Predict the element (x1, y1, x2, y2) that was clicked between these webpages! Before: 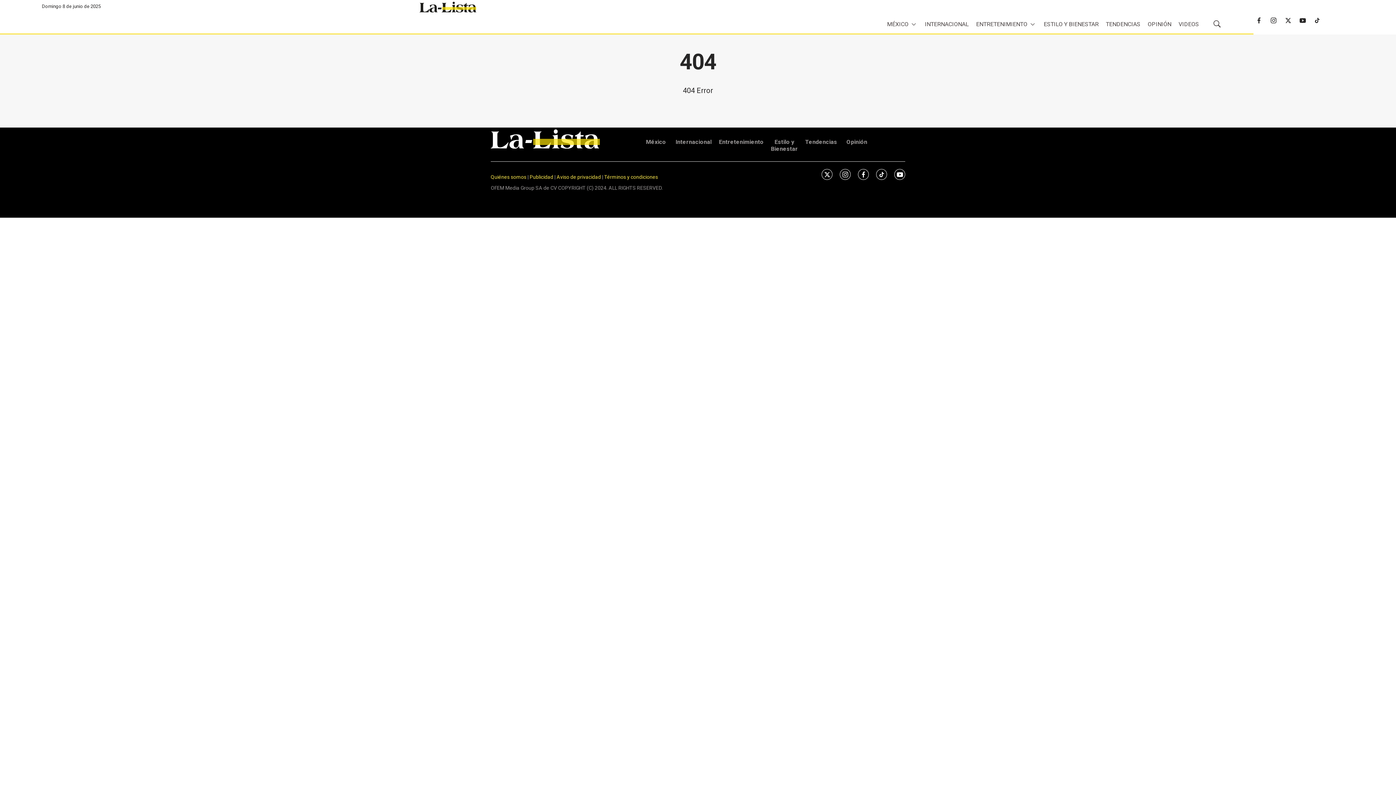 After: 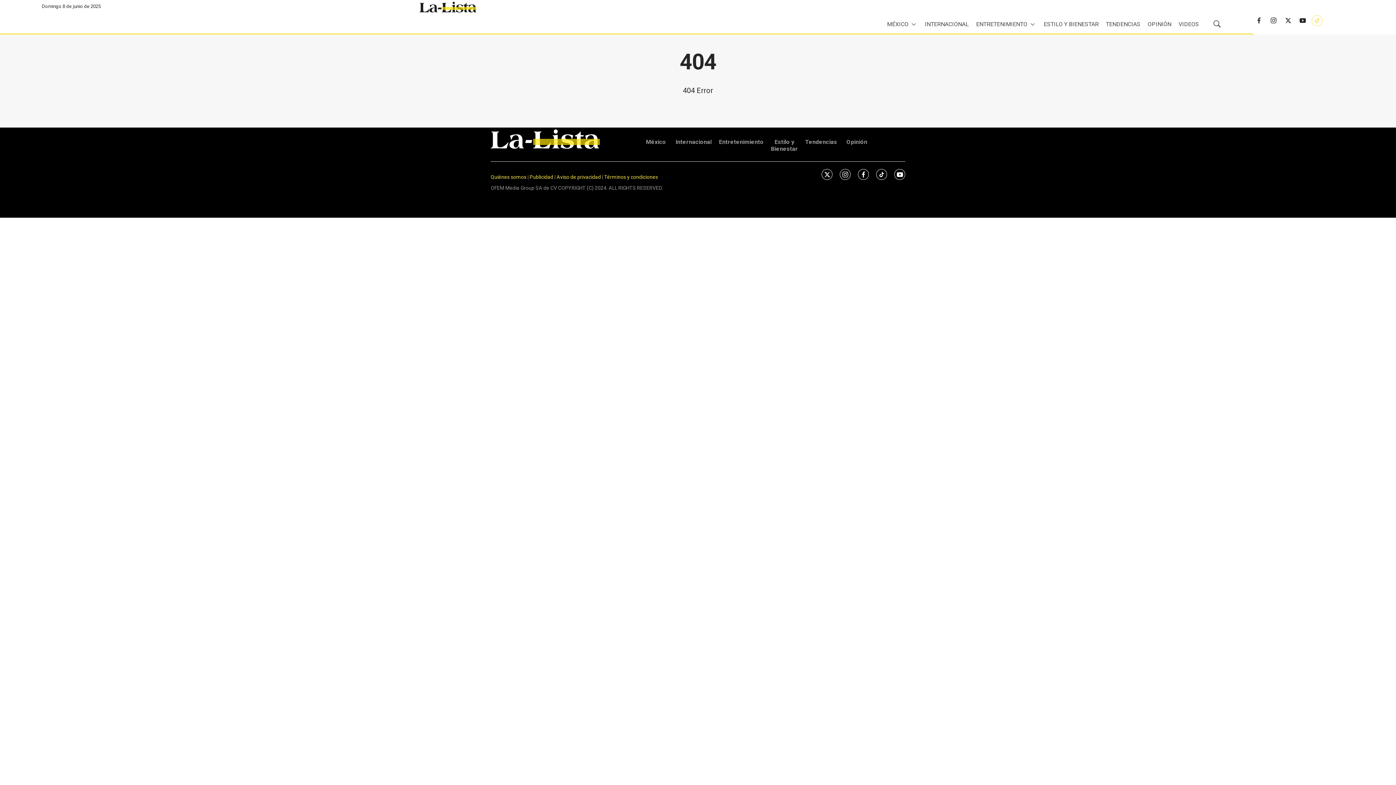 Action: label: tiktok bbox: (1312, 15, 1322, 26)